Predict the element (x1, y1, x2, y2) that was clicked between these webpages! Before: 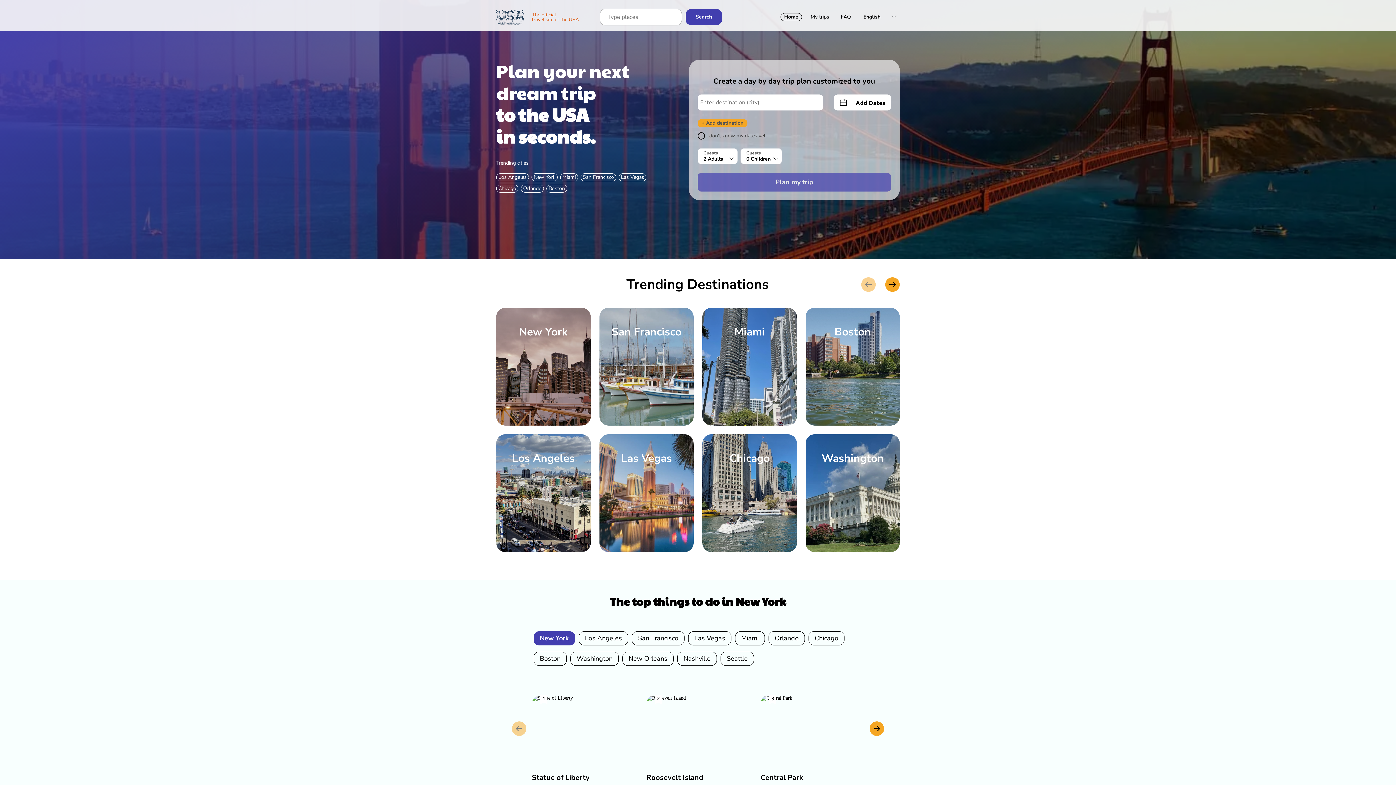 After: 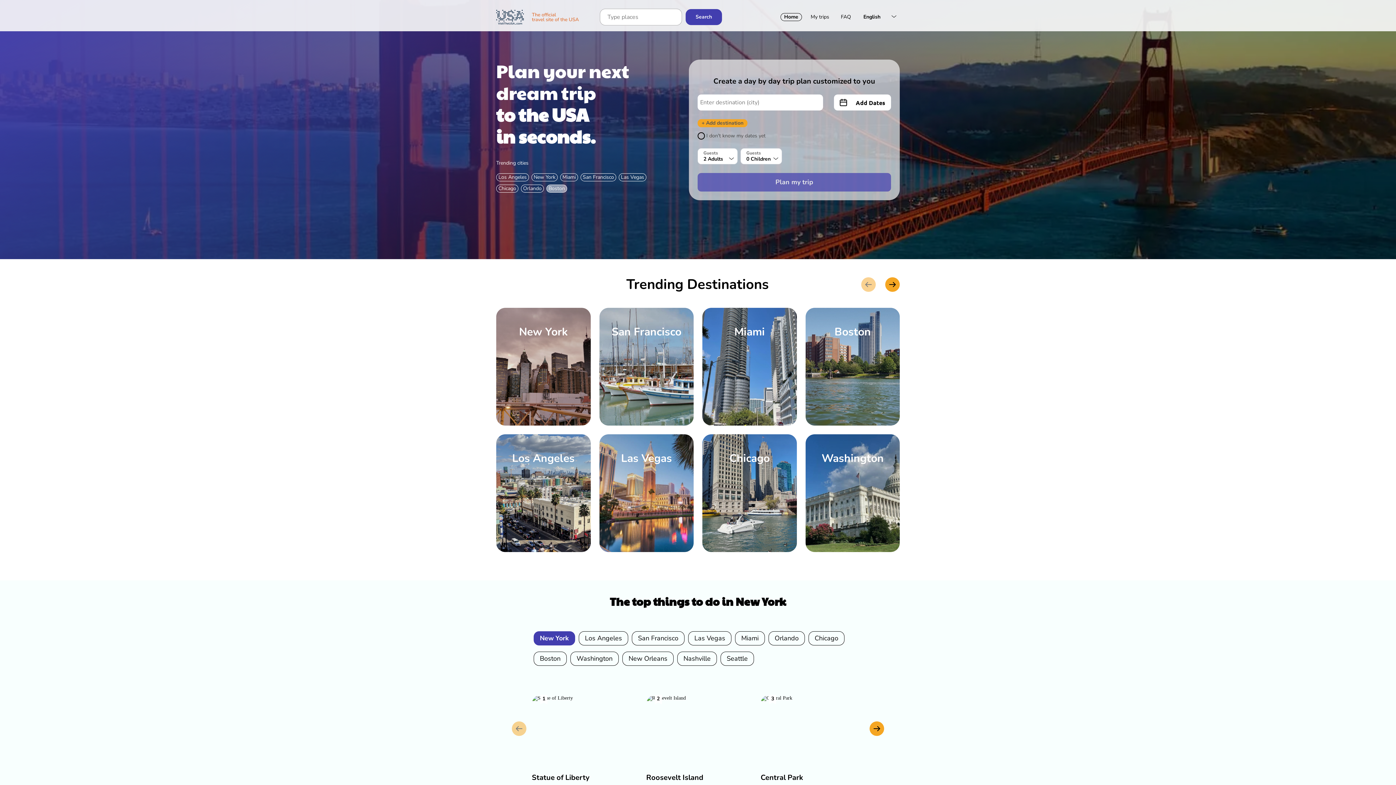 Action: label: Boston bbox: (546, 184, 567, 192)